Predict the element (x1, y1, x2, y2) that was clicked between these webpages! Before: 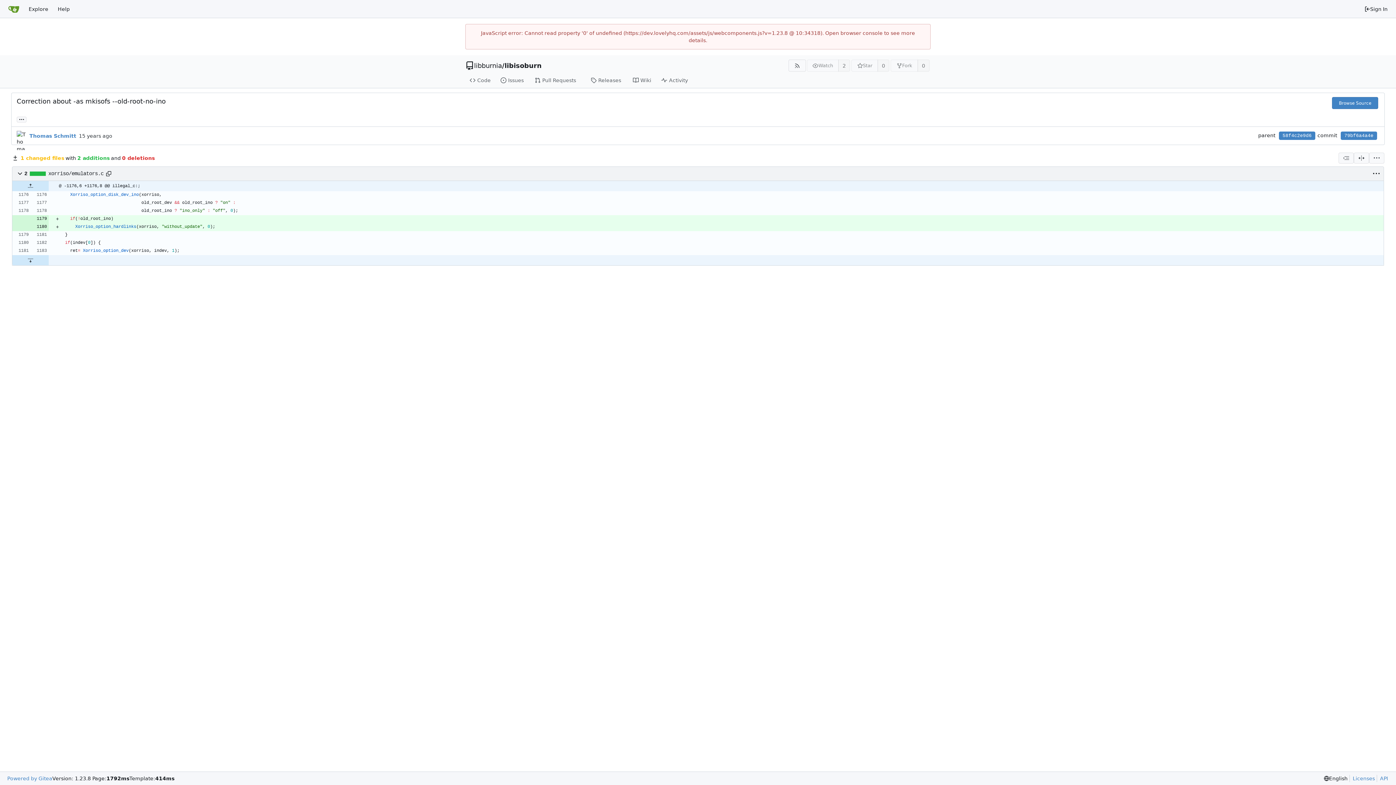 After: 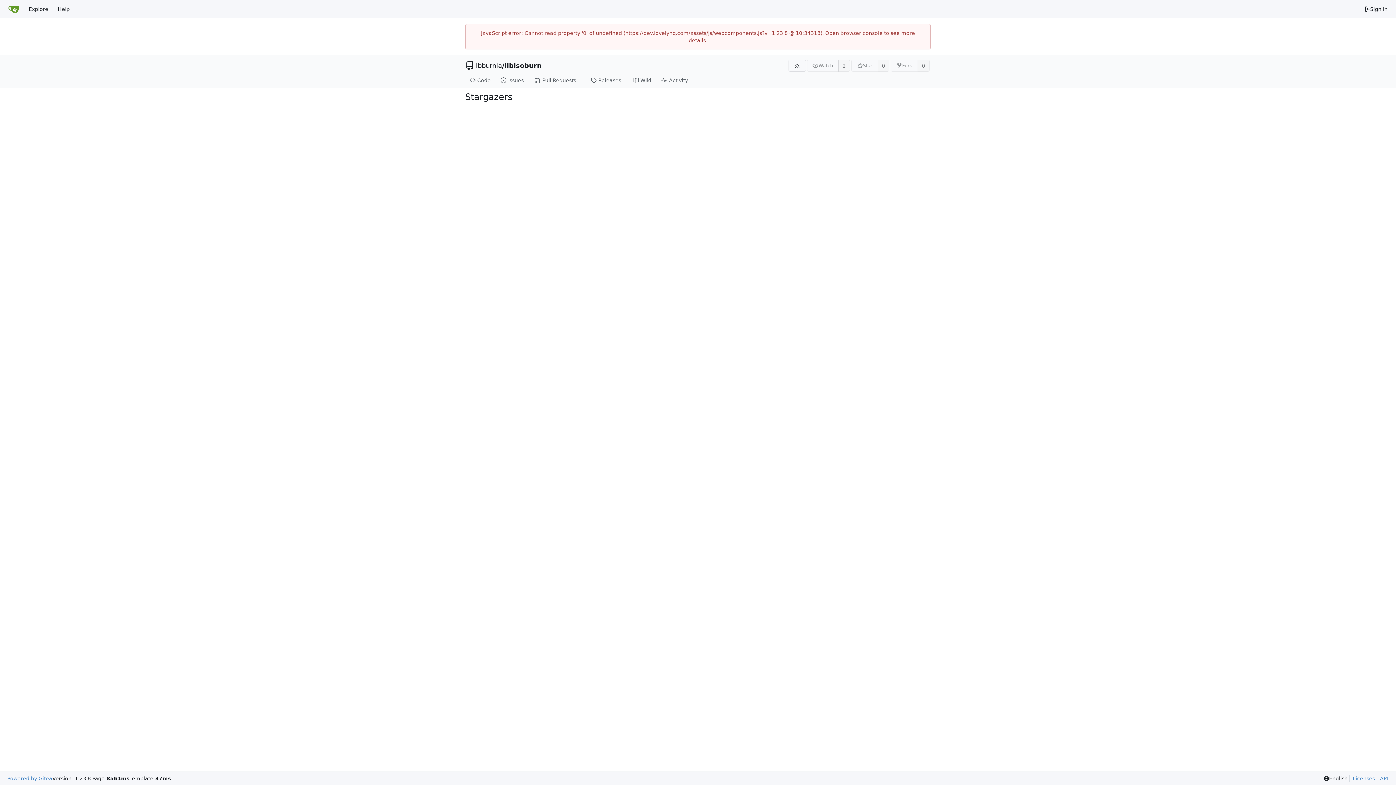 Action: label: 0 bbox: (877, 59, 889, 71)